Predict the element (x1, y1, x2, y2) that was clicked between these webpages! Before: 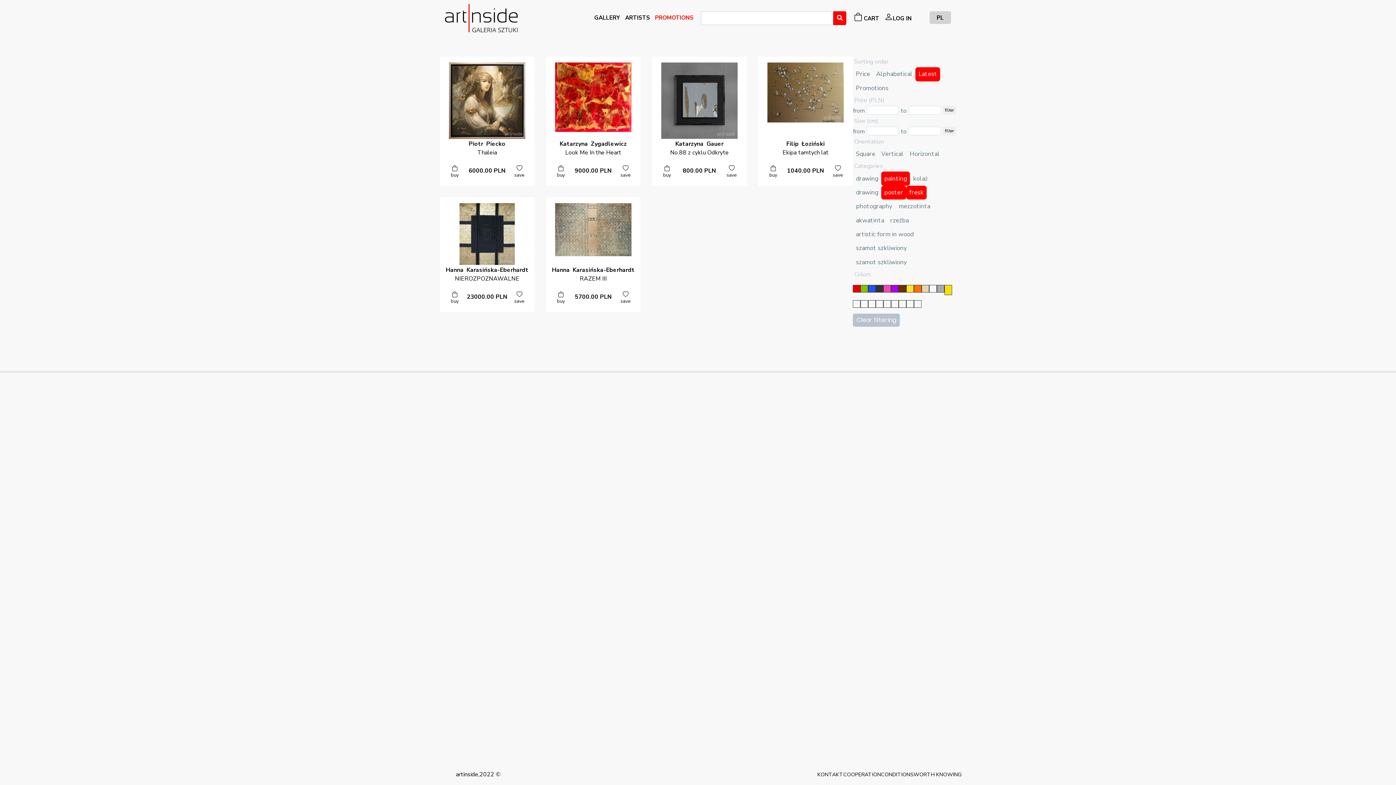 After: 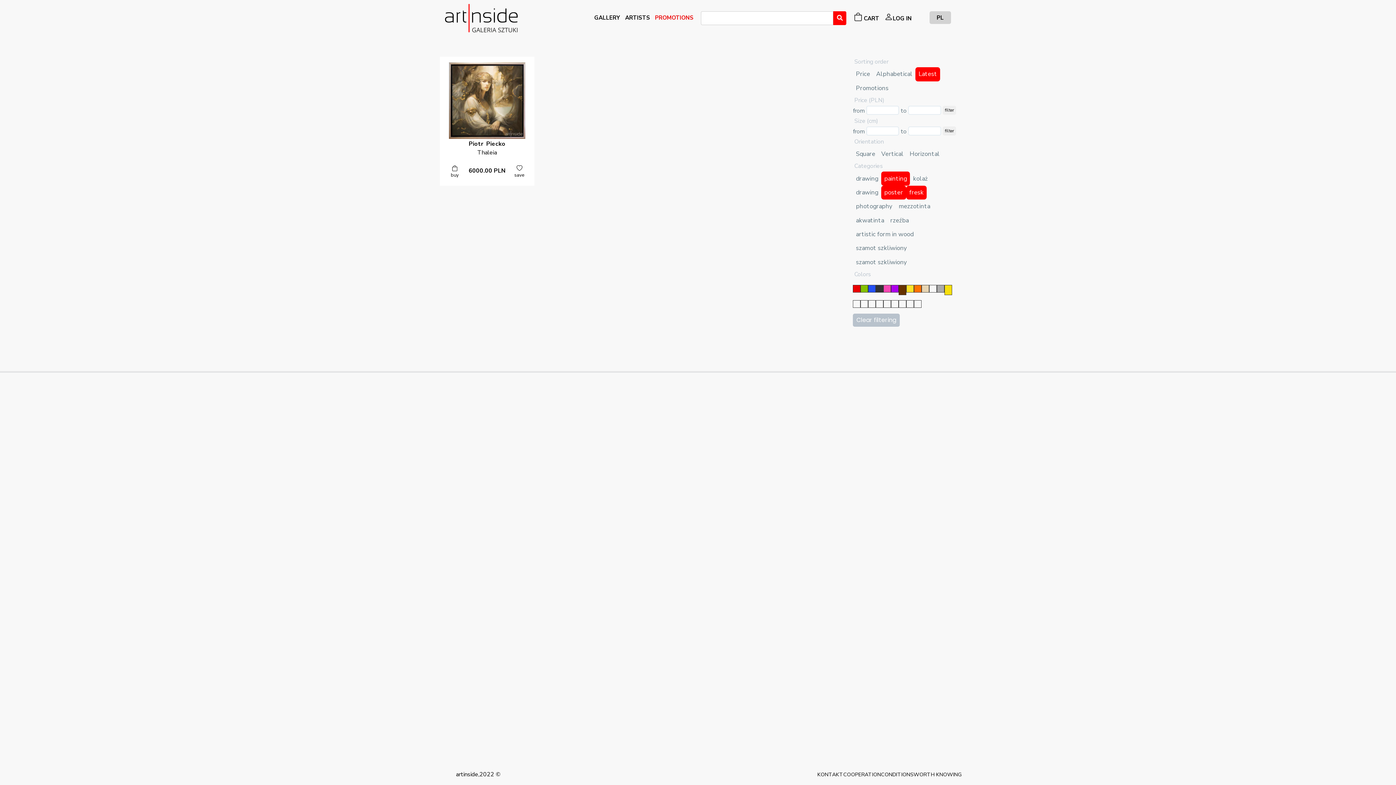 Action: bbox: (899, 285, 906, 292) label: brown